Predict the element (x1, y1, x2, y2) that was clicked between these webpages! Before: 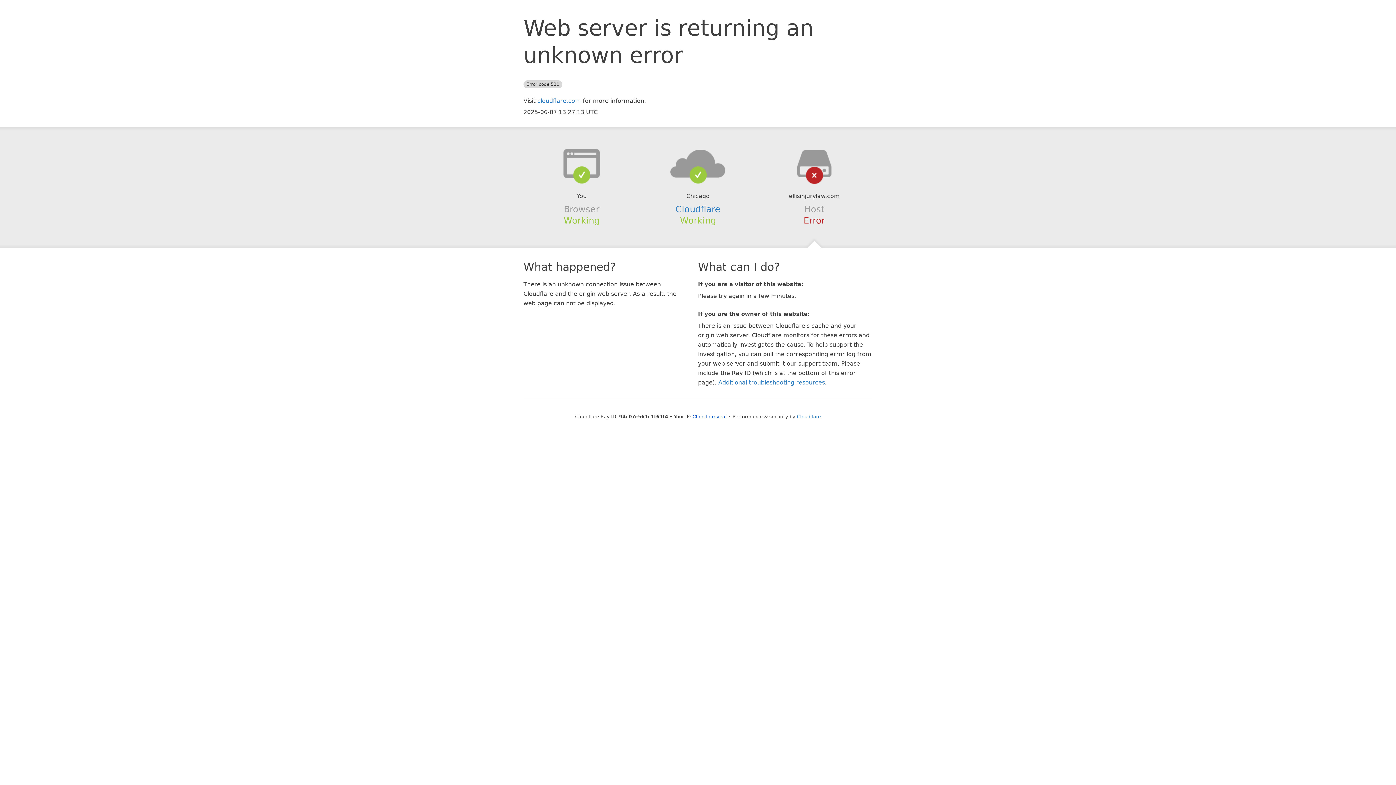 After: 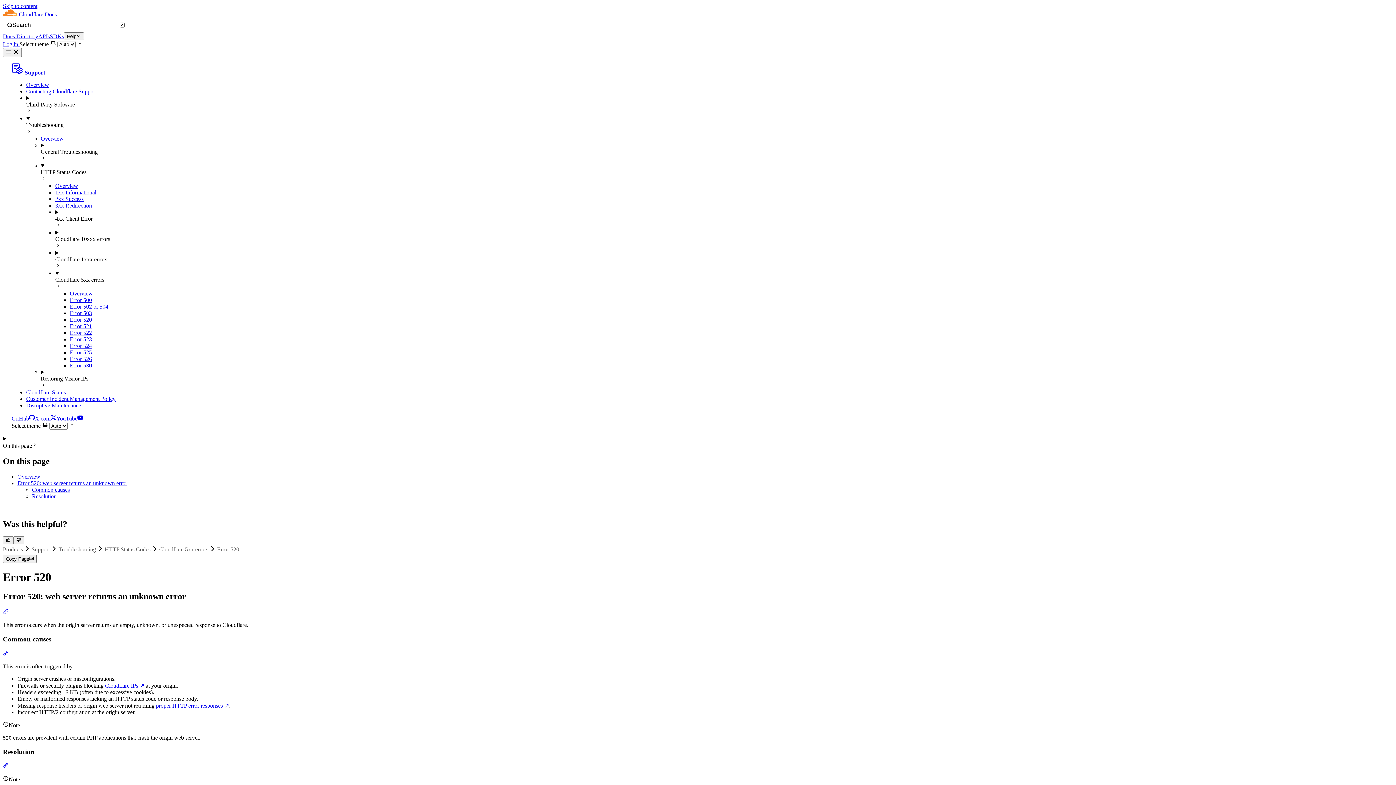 Action: bbox: (718, 379, 825, 386) label: Additional troubleshooting resources